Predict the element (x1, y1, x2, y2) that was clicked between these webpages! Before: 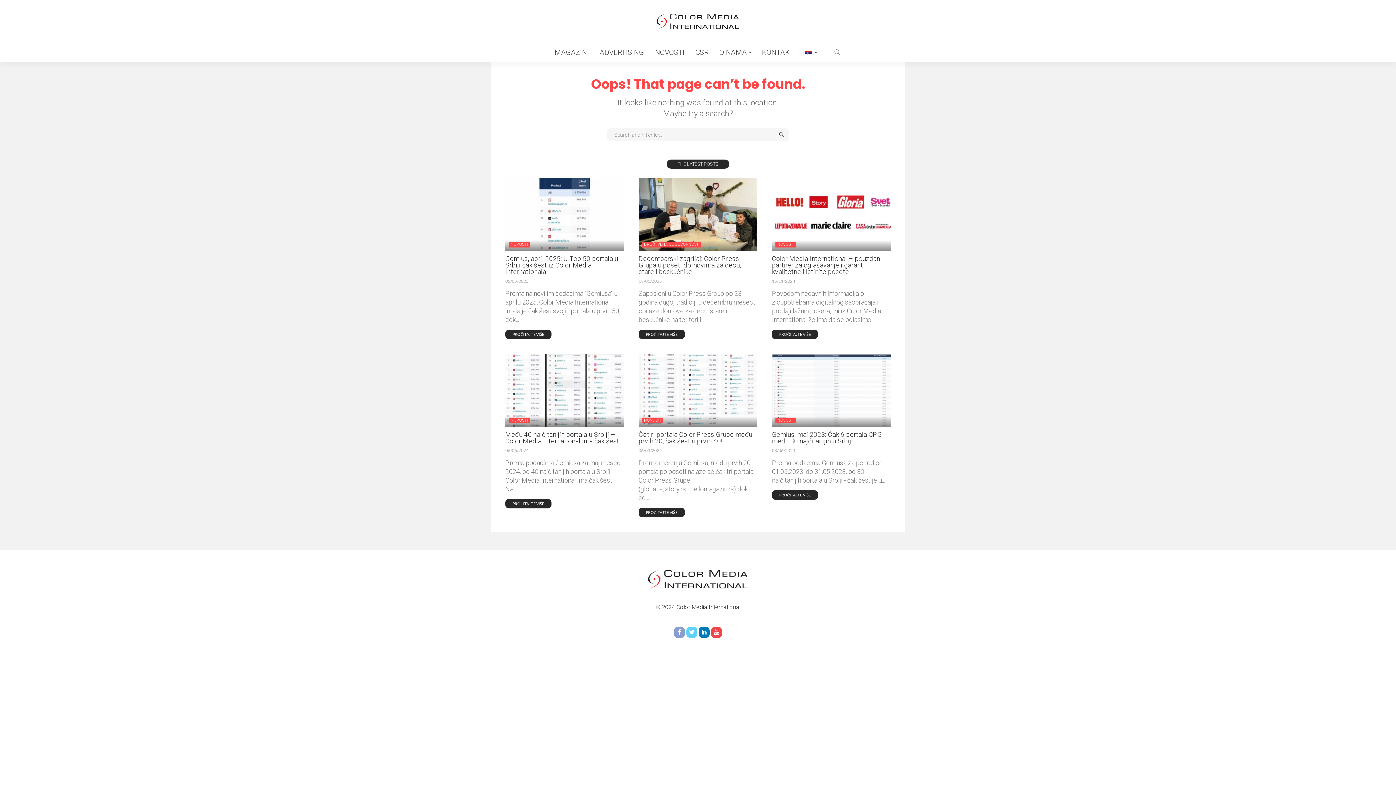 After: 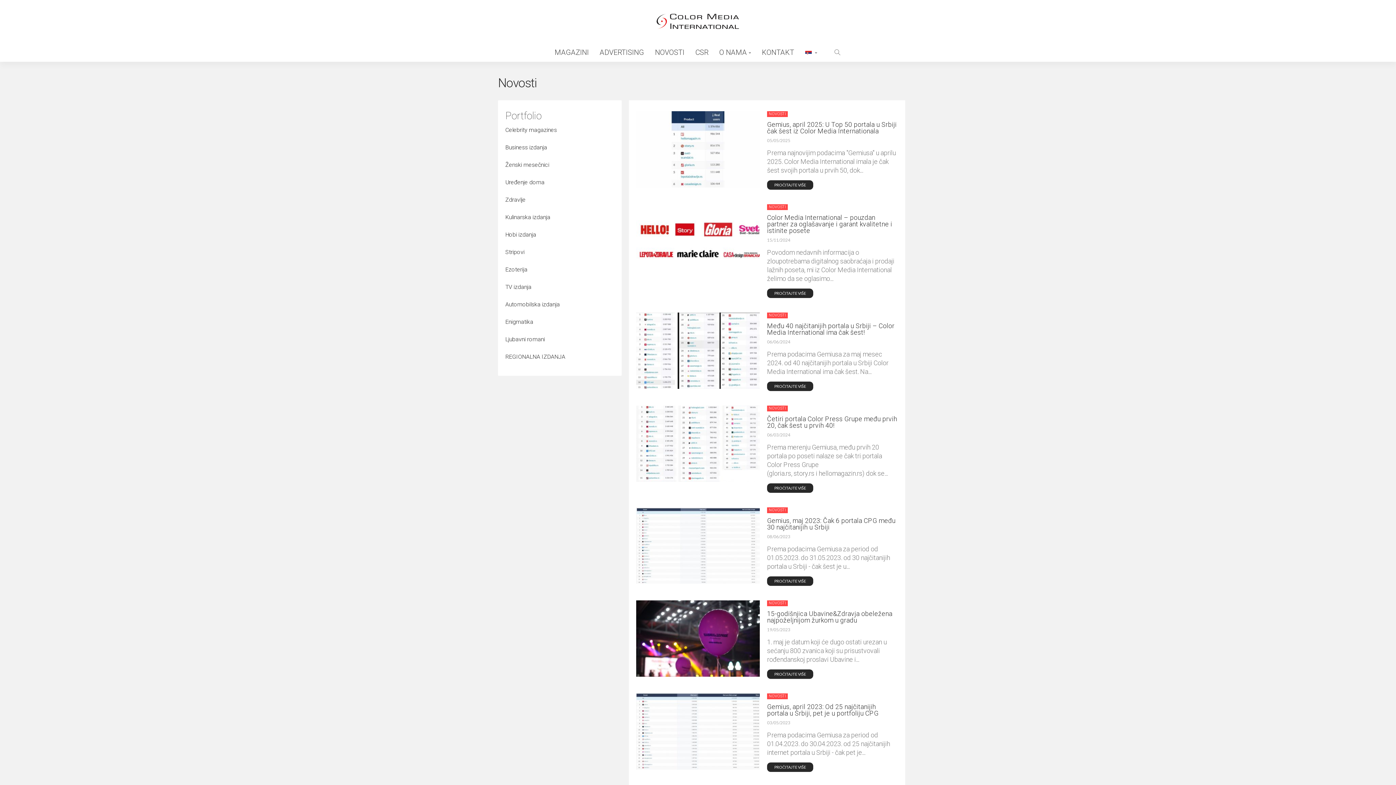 Action: label: NOVOSTI bbox: (642, 417, 663, 423)